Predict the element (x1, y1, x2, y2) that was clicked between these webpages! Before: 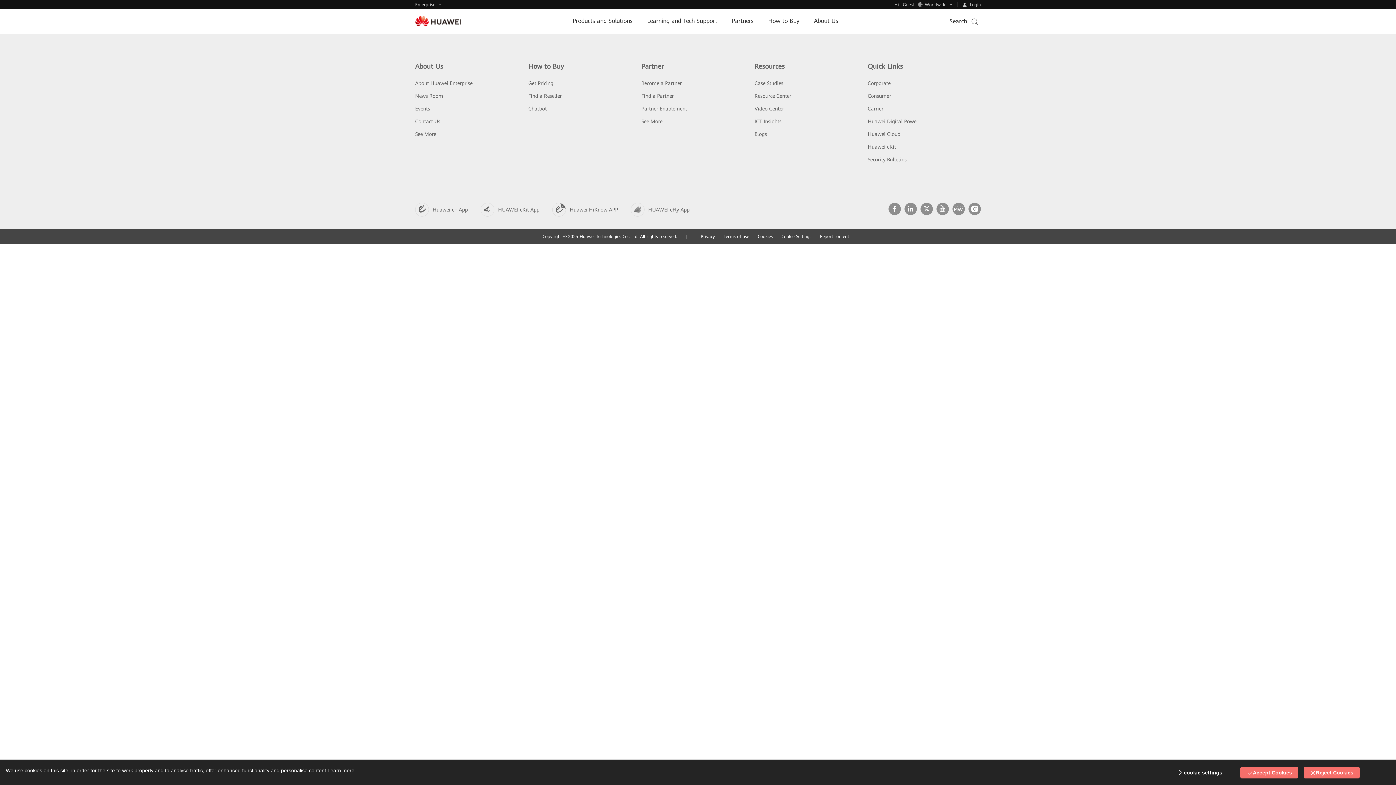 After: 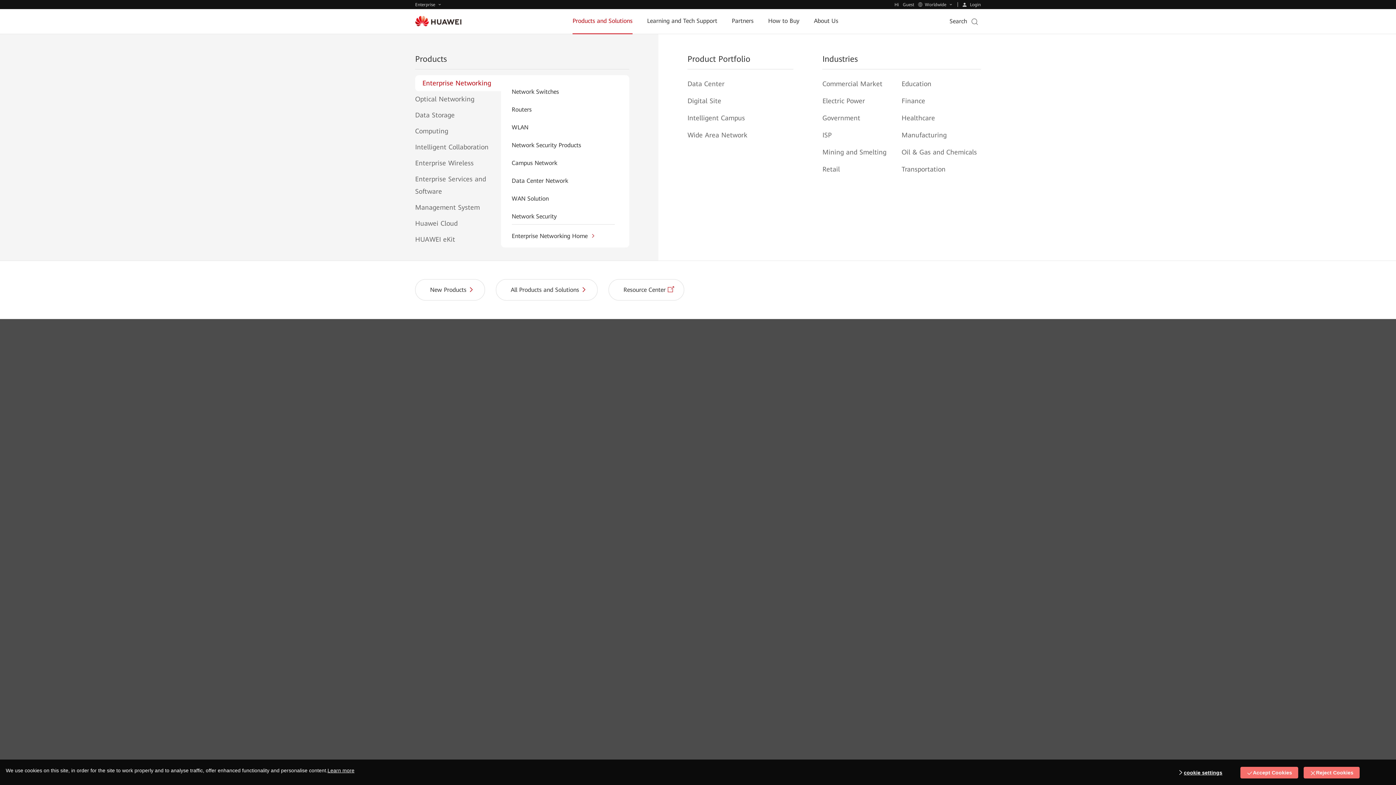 Action: label: Products and Solutions bbox: (572, 8, 632, 33)